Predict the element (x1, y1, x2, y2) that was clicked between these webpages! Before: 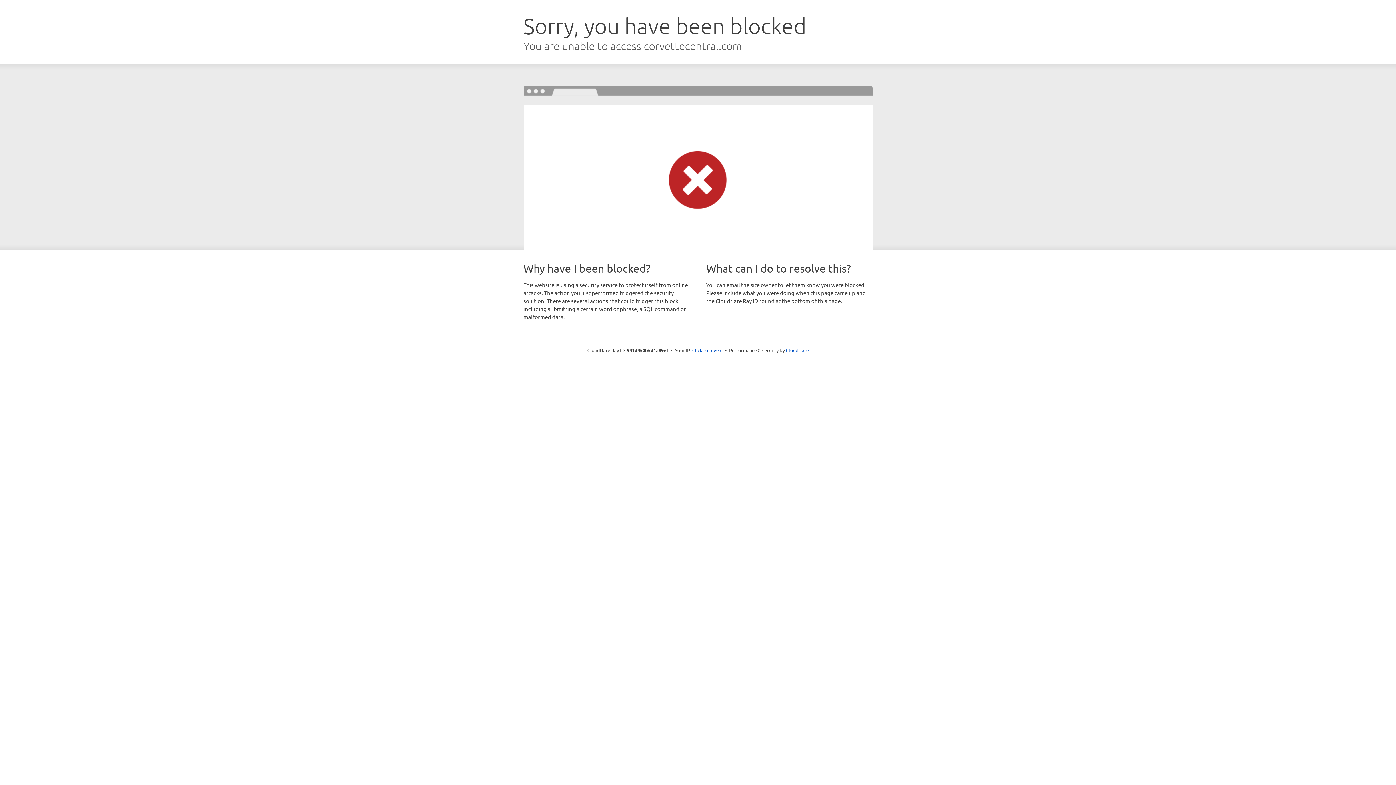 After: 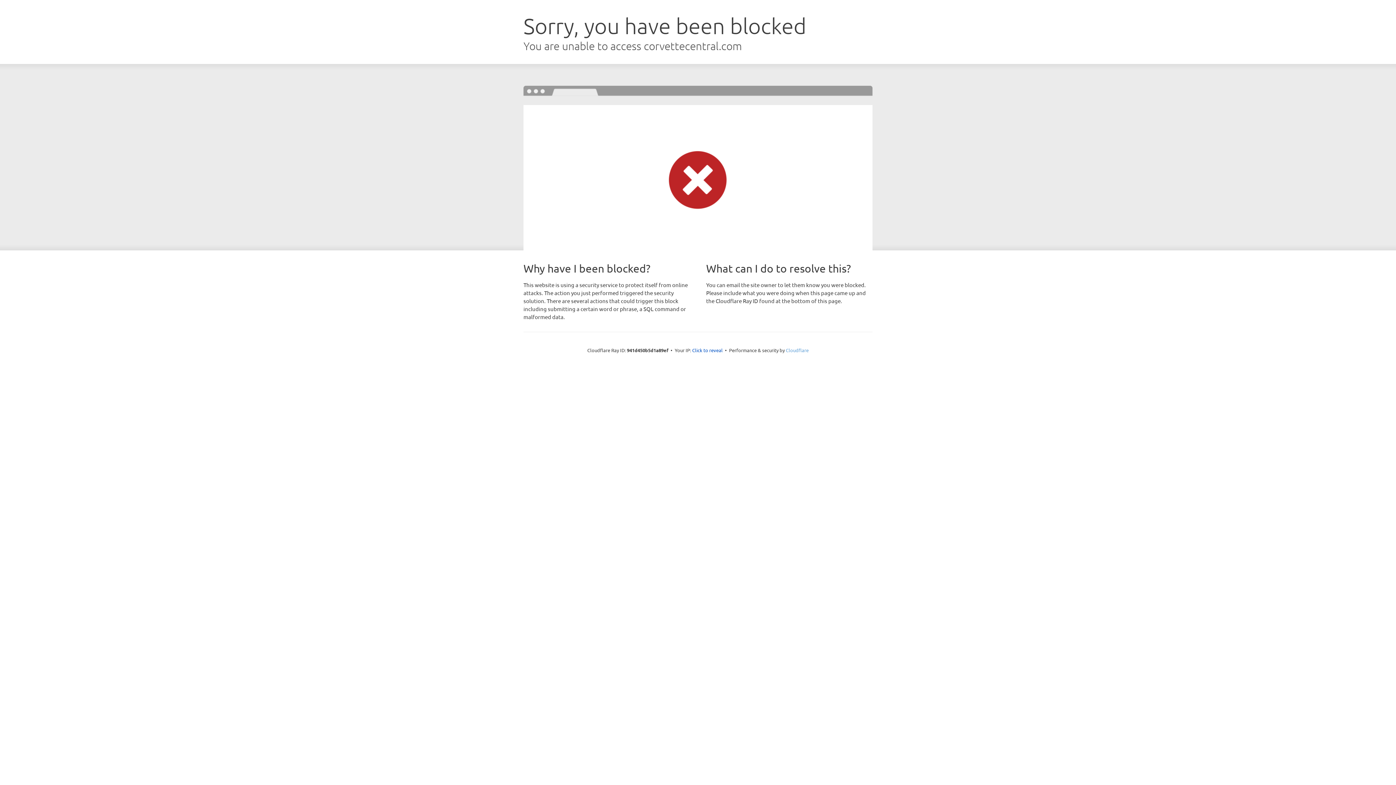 Action: label: Cloudflare bbox: (786, 347, 808, 353)